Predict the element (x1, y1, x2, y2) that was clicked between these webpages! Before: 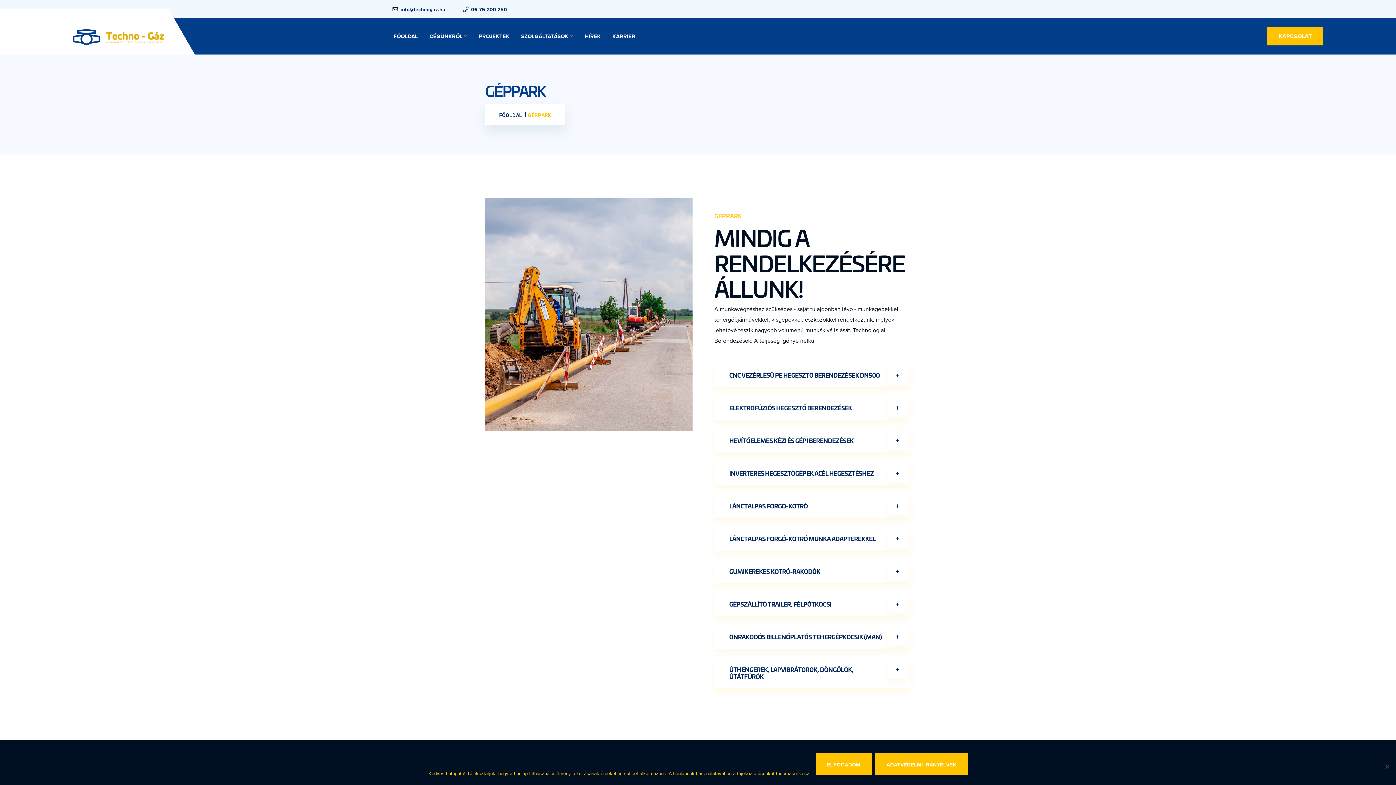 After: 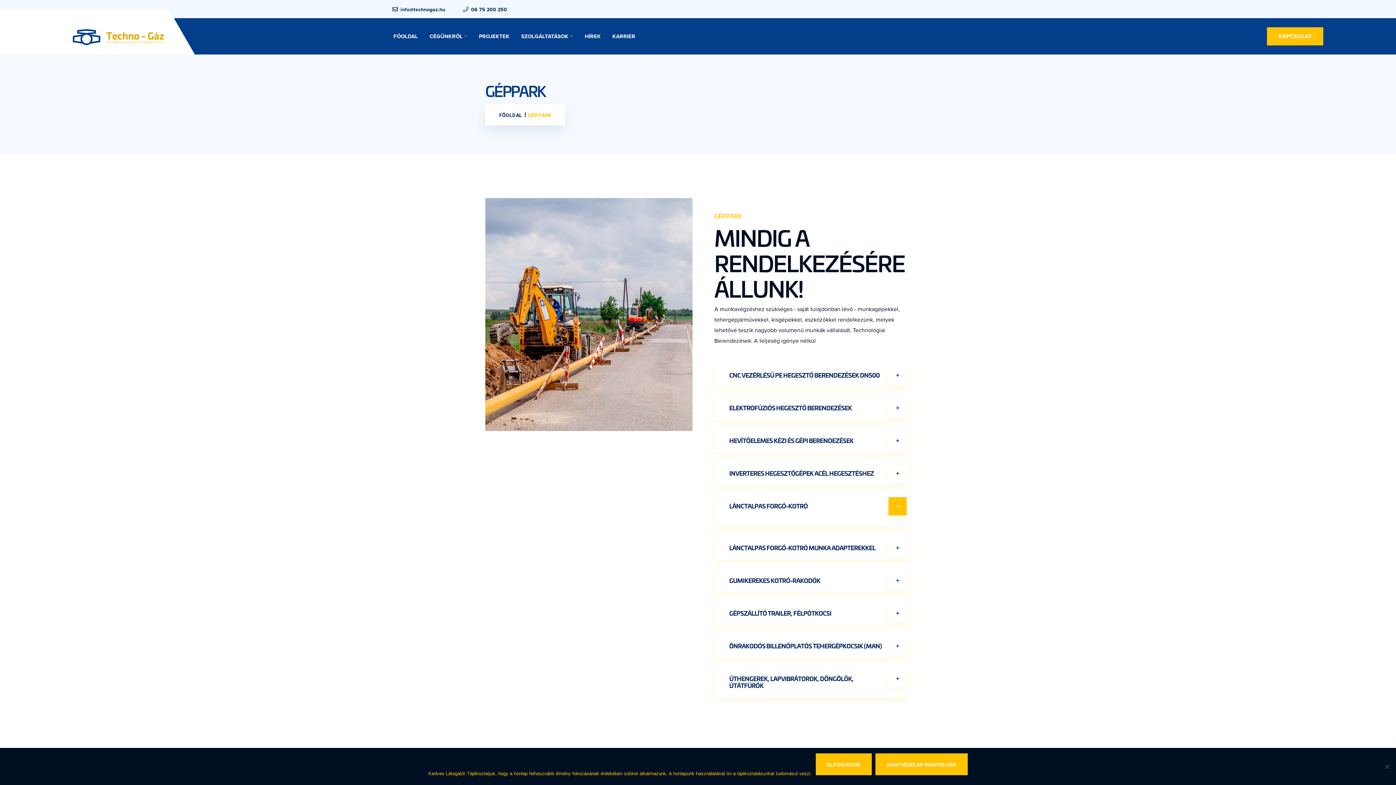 Action: bbox: (714, 493, 910, 518) label: LÁNCTALPAS FORGÓ-KOTRÓ